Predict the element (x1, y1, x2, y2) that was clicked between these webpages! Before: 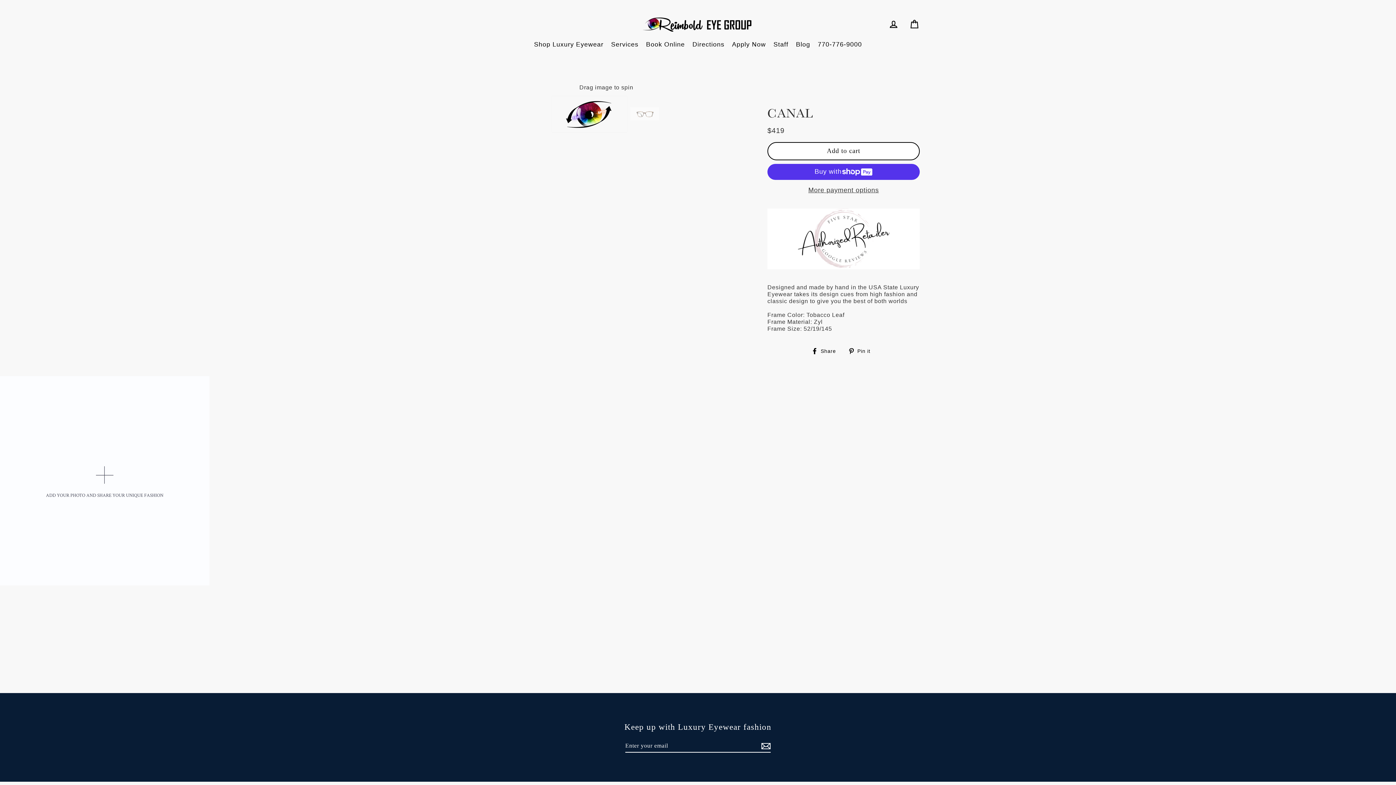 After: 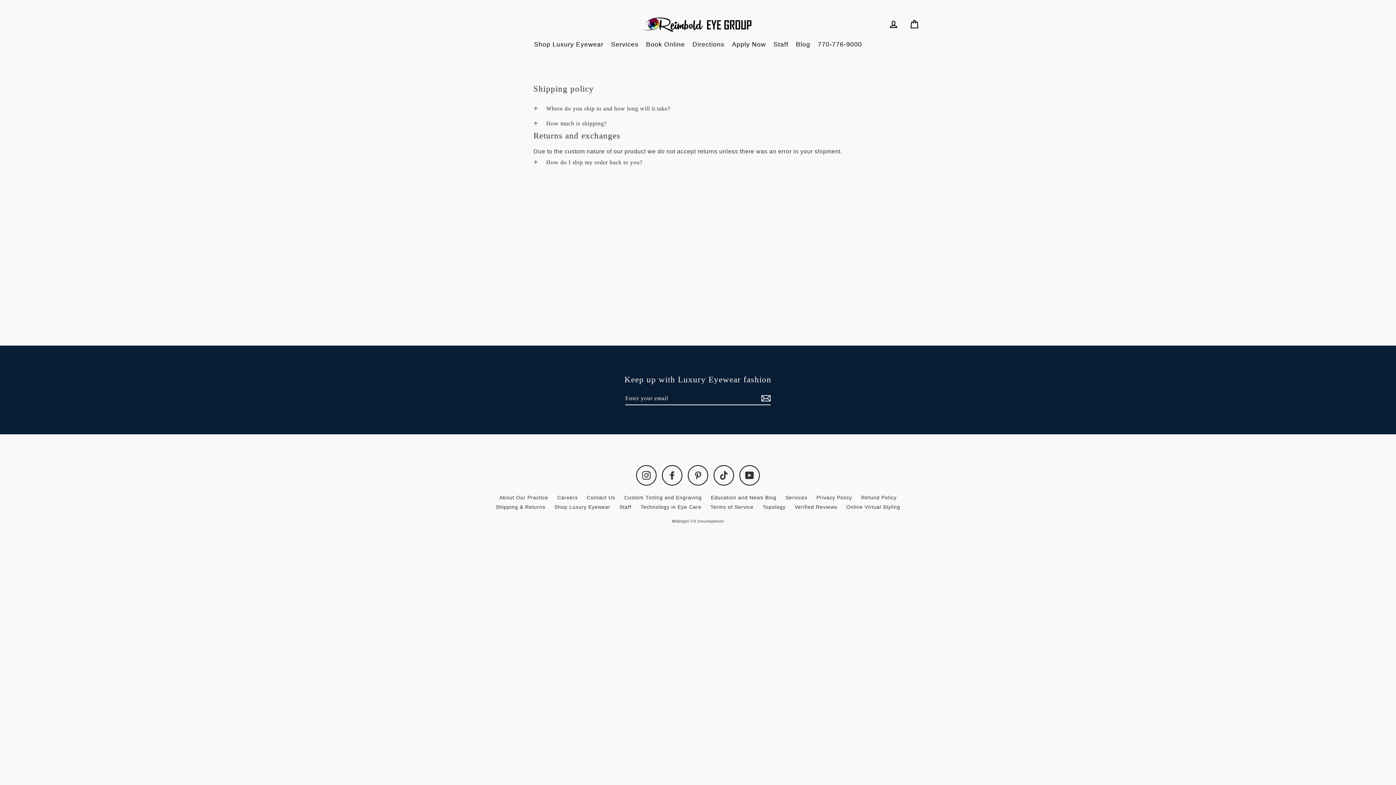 Action: label: Shipping & Returns bbox: (492, 612, 549, 622)